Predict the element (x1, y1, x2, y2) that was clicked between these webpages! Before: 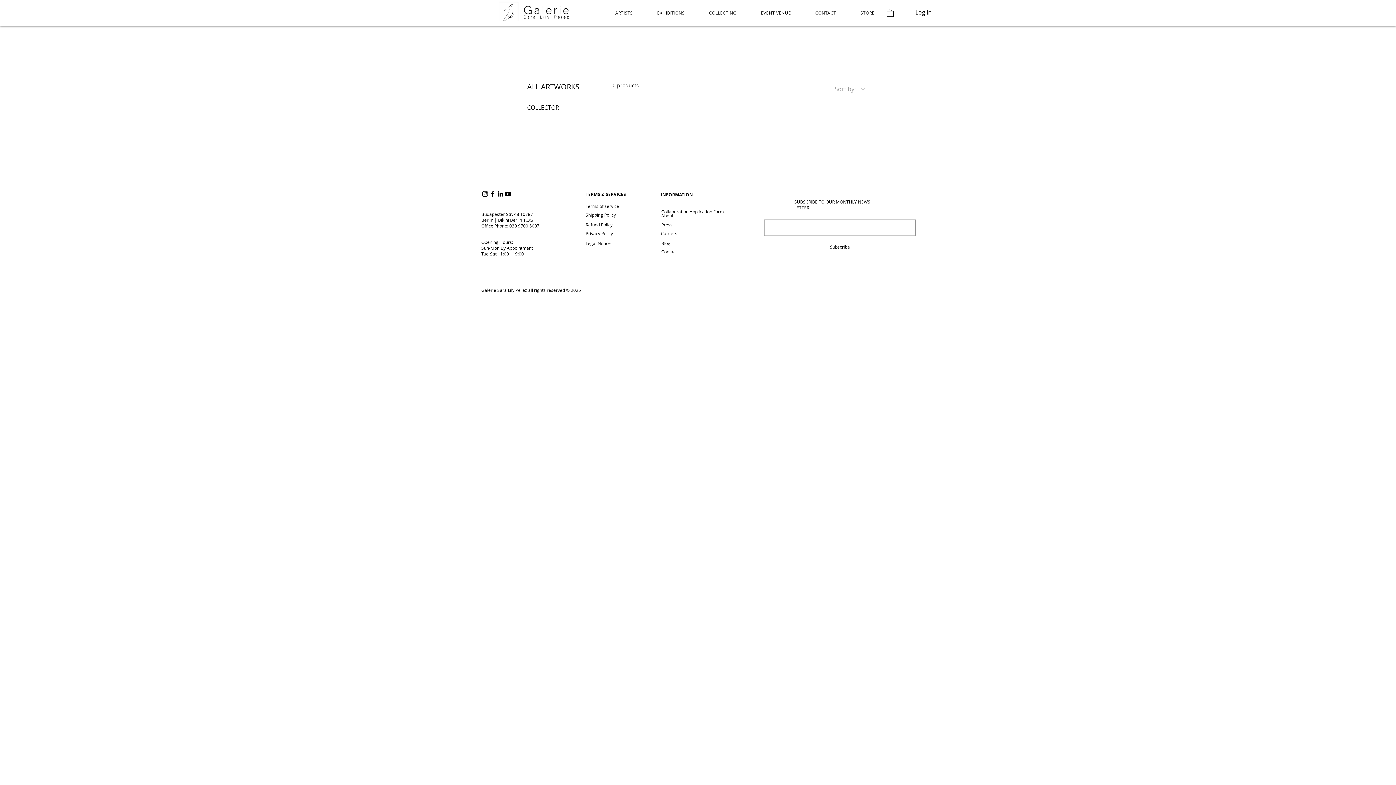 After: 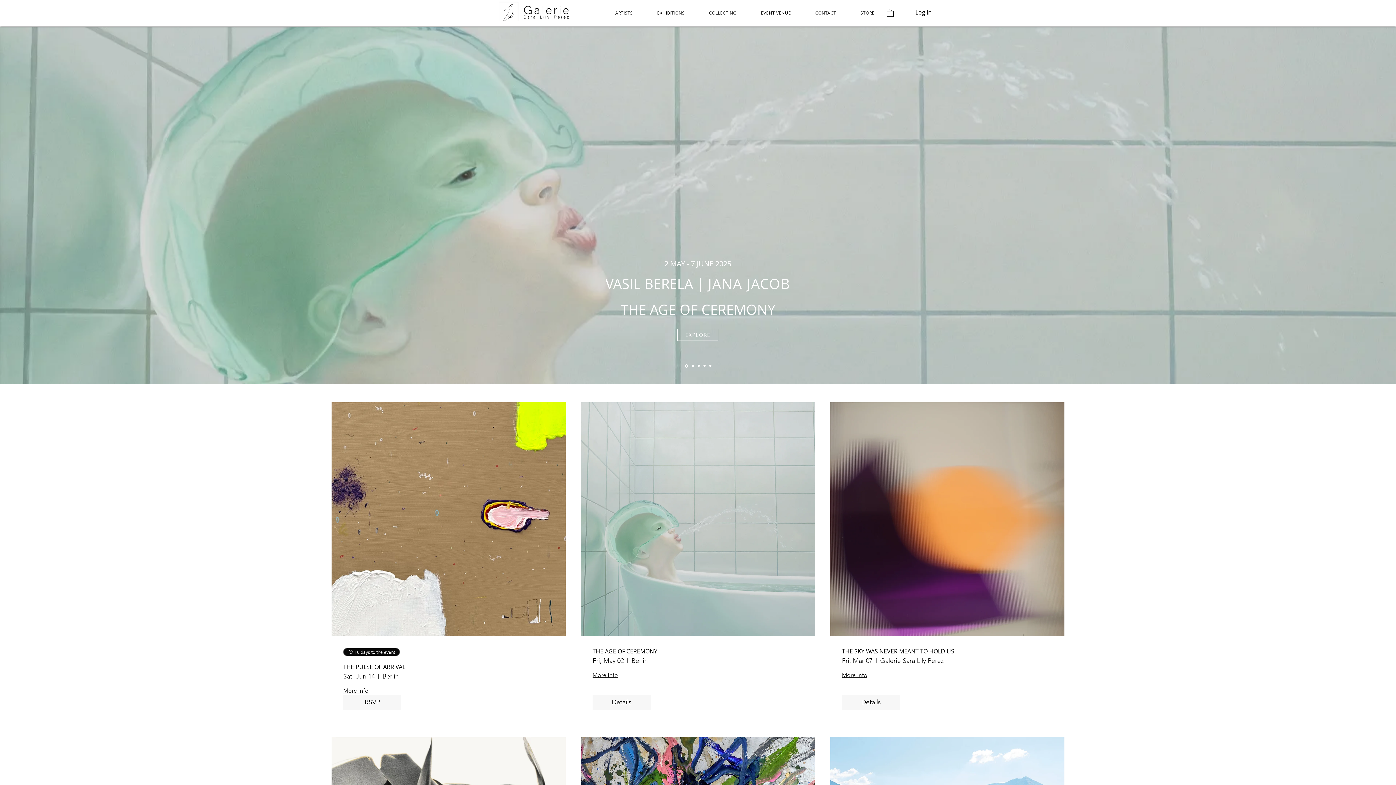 Action: bbox: (522, 5, 569, 19)